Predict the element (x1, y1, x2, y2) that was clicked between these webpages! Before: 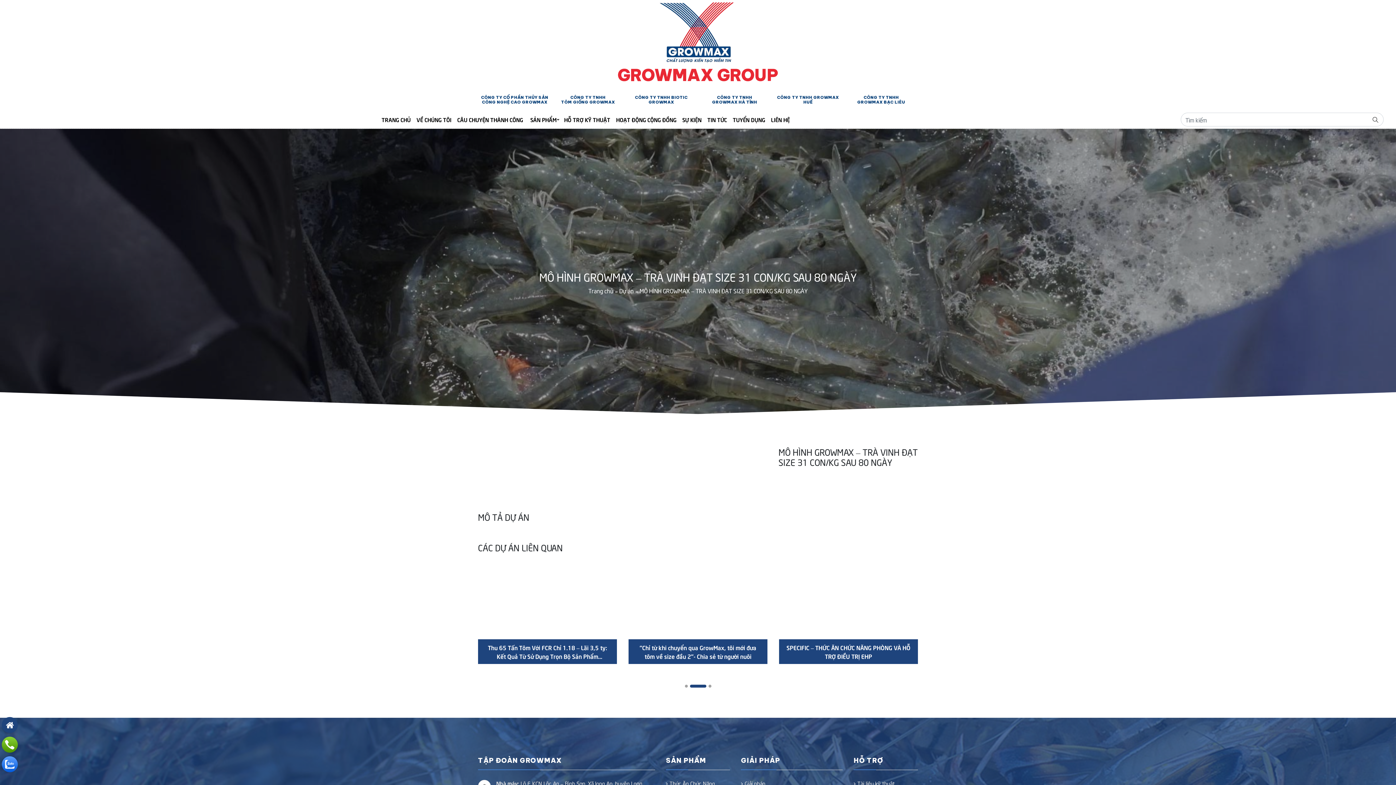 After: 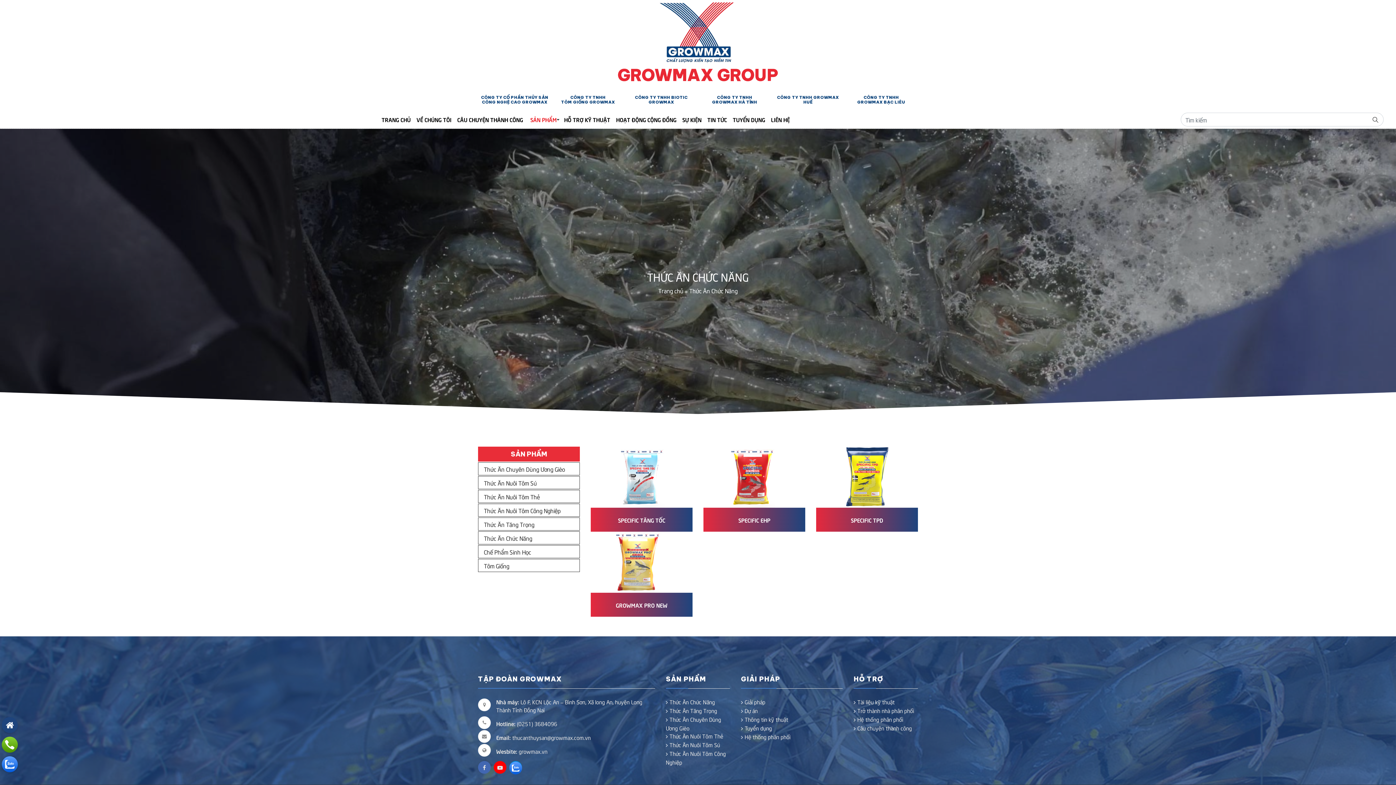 Action: label: Thức Ăn Chức Năng bbox: (669, 780, 715, 787)